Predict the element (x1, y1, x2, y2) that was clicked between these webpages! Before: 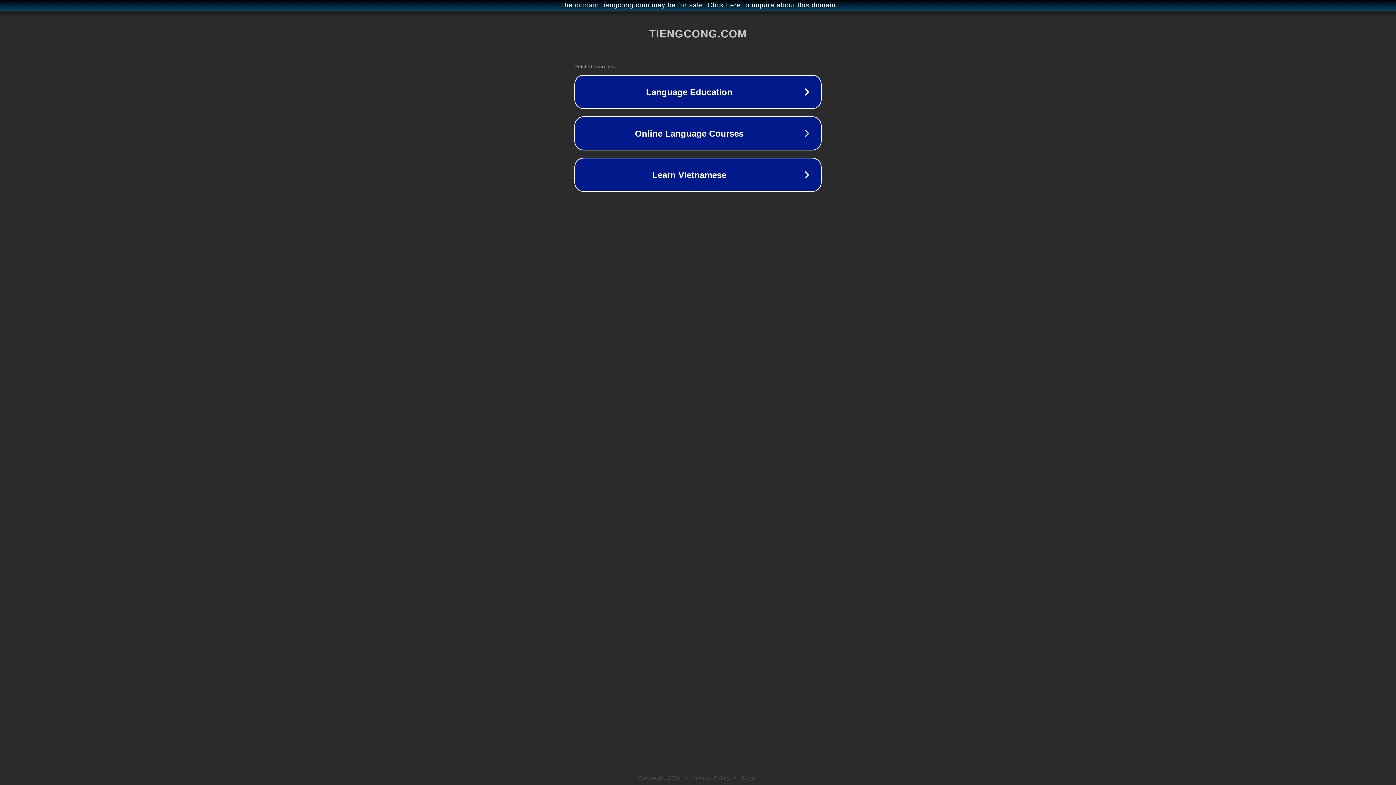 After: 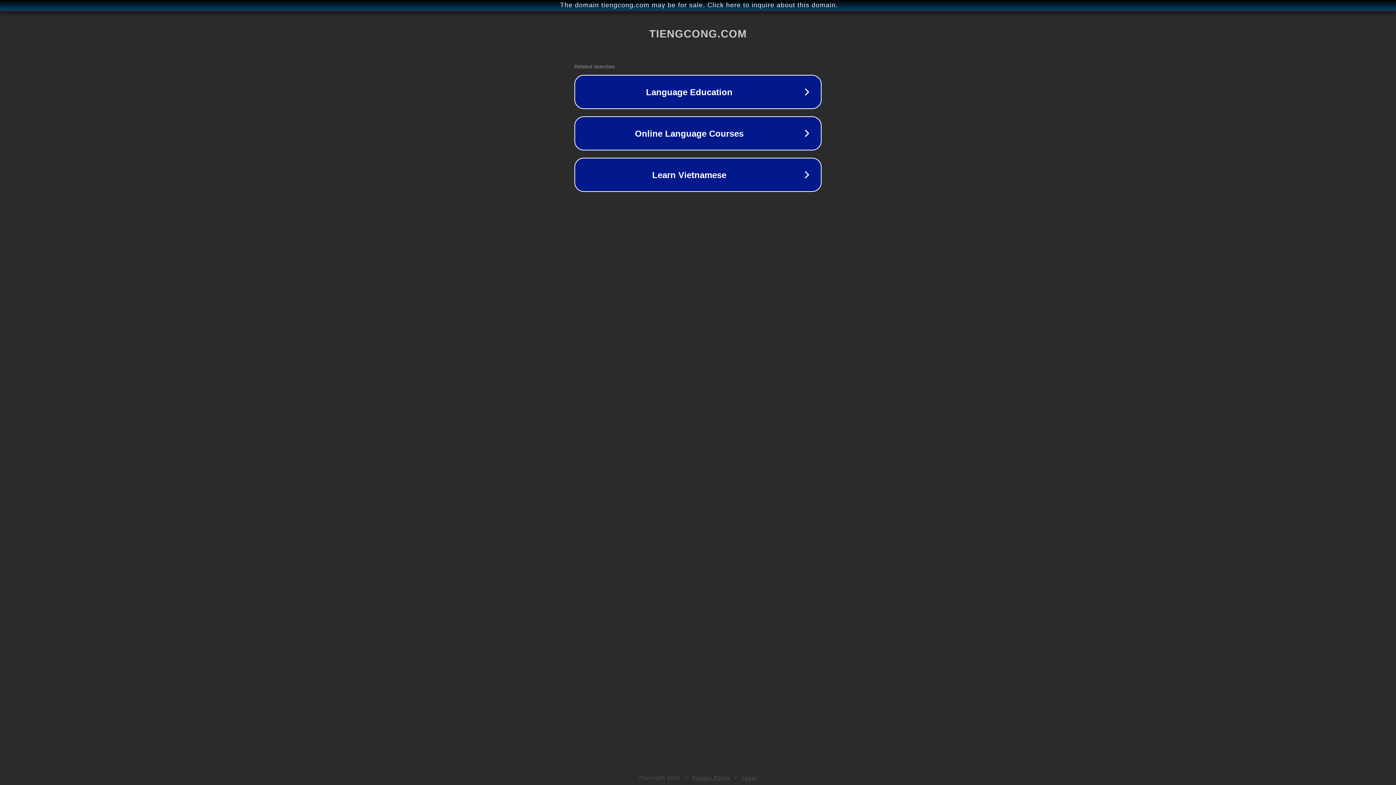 Action: label: Legal bbox: (742, 775, 757, 781)